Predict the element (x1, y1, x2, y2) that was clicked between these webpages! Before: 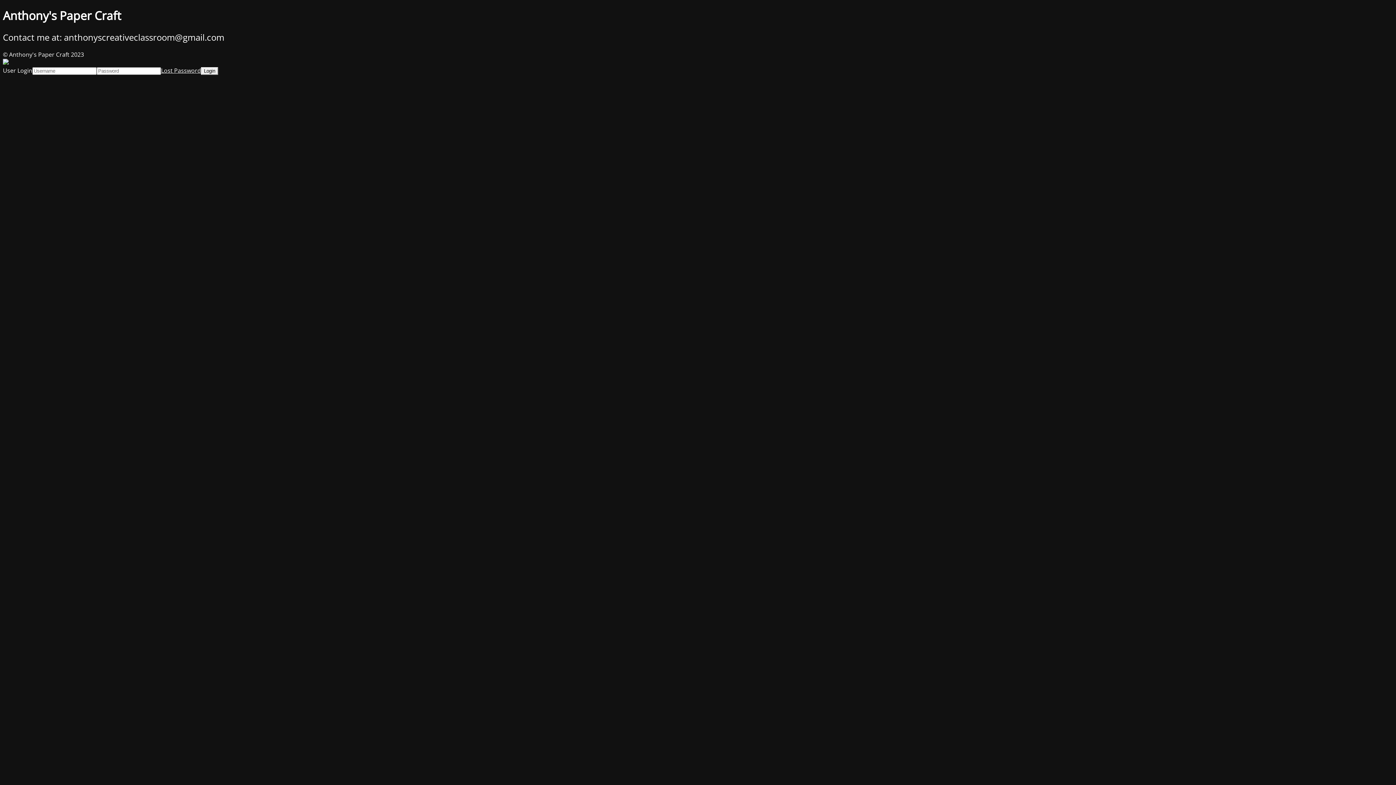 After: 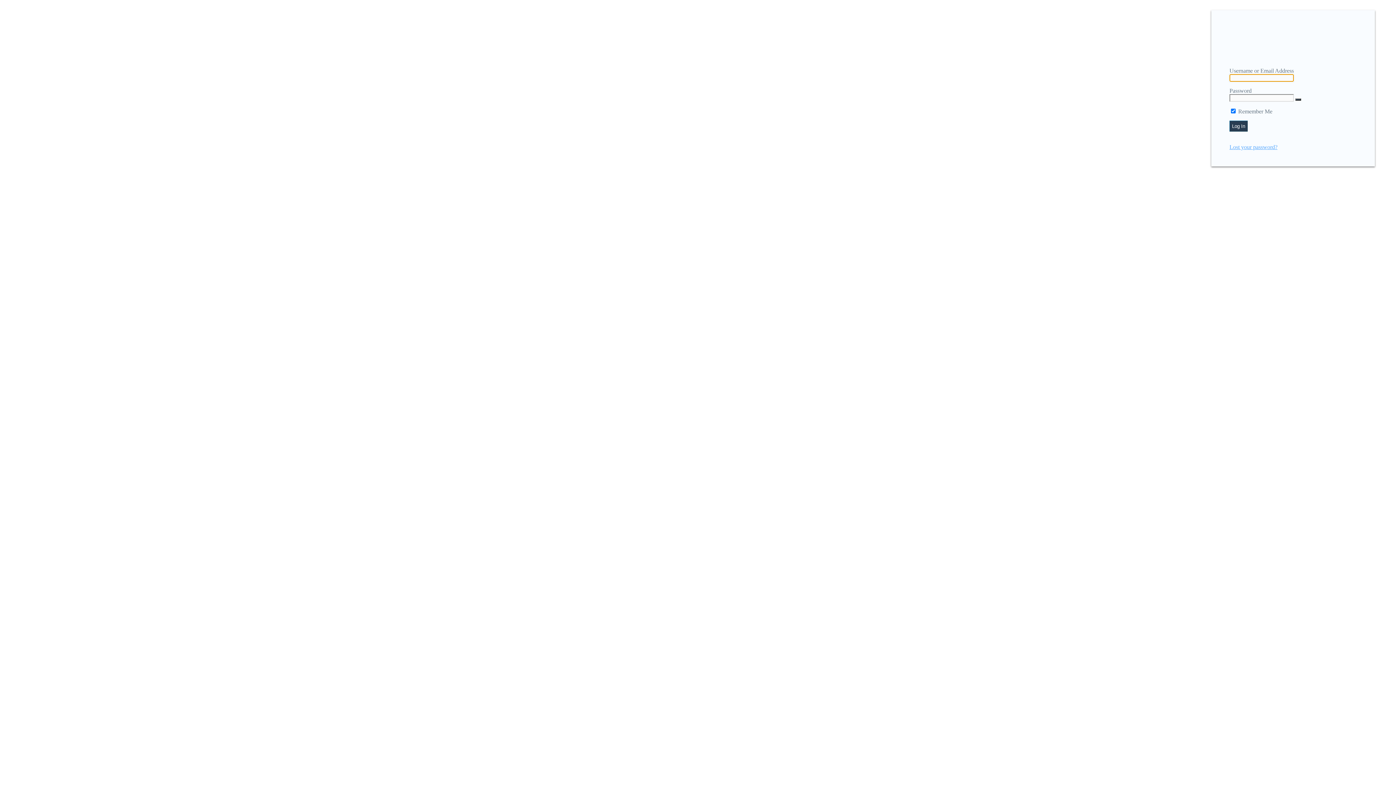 Action: label: Lost Password bbox: (161, 66, 201, 74)